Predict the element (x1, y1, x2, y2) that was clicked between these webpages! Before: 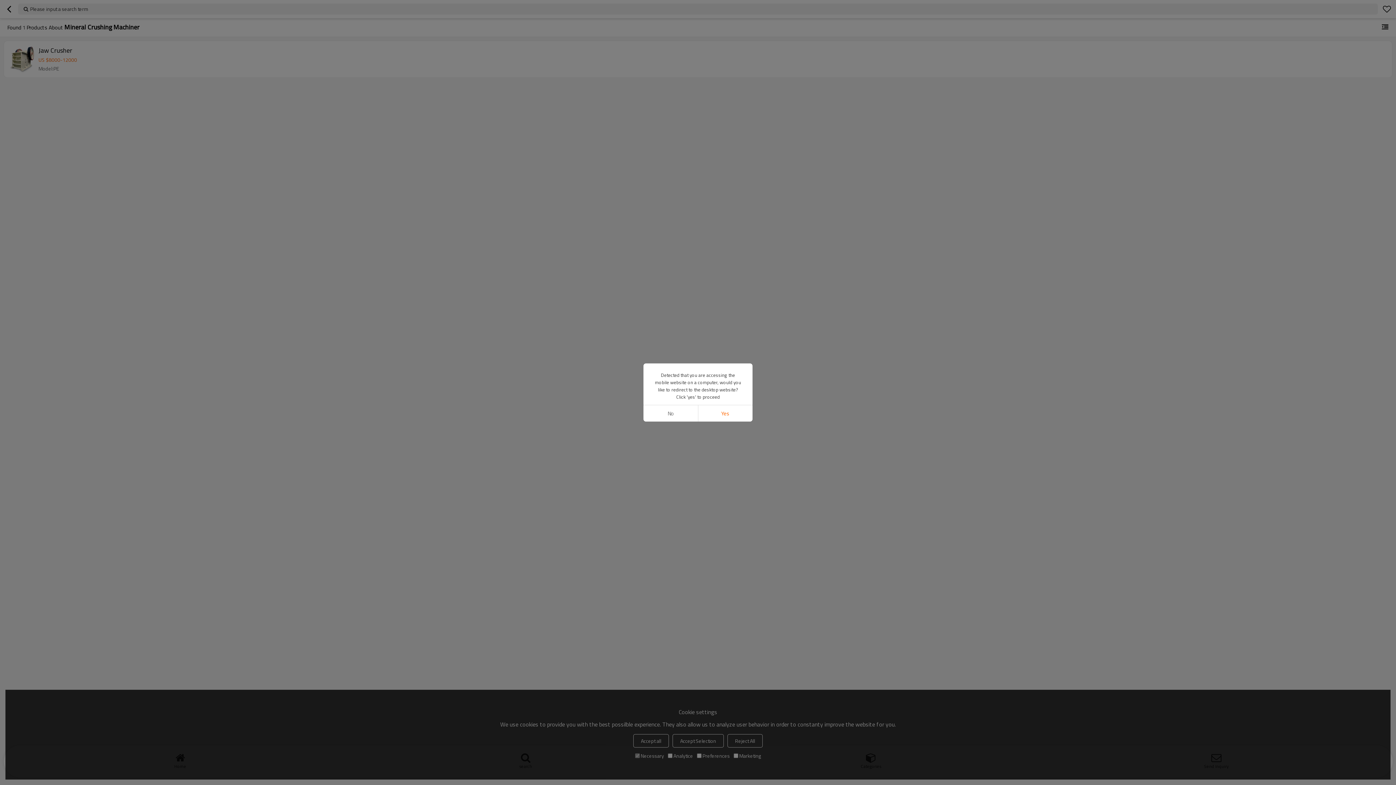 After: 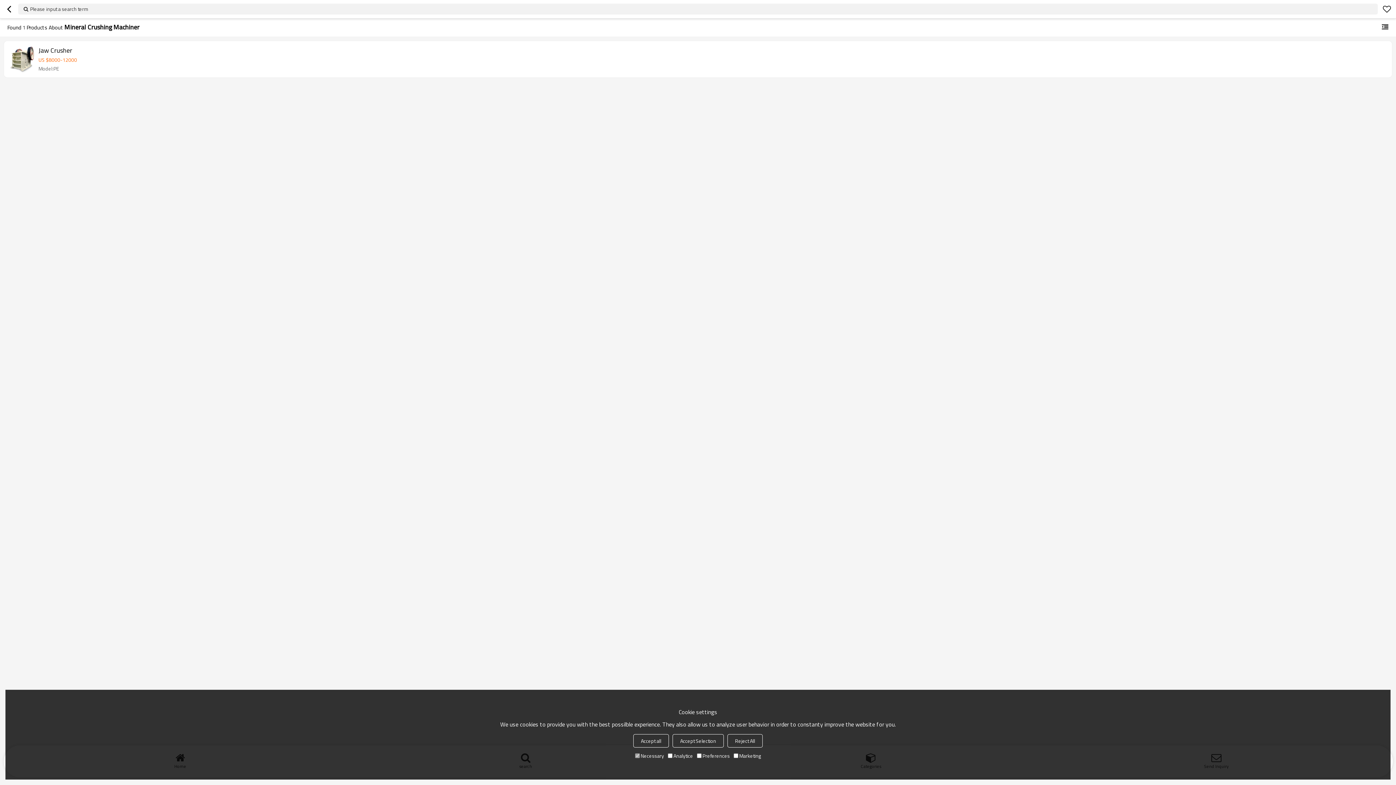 Action: bbox: (643, 405, 698, 421) label: No